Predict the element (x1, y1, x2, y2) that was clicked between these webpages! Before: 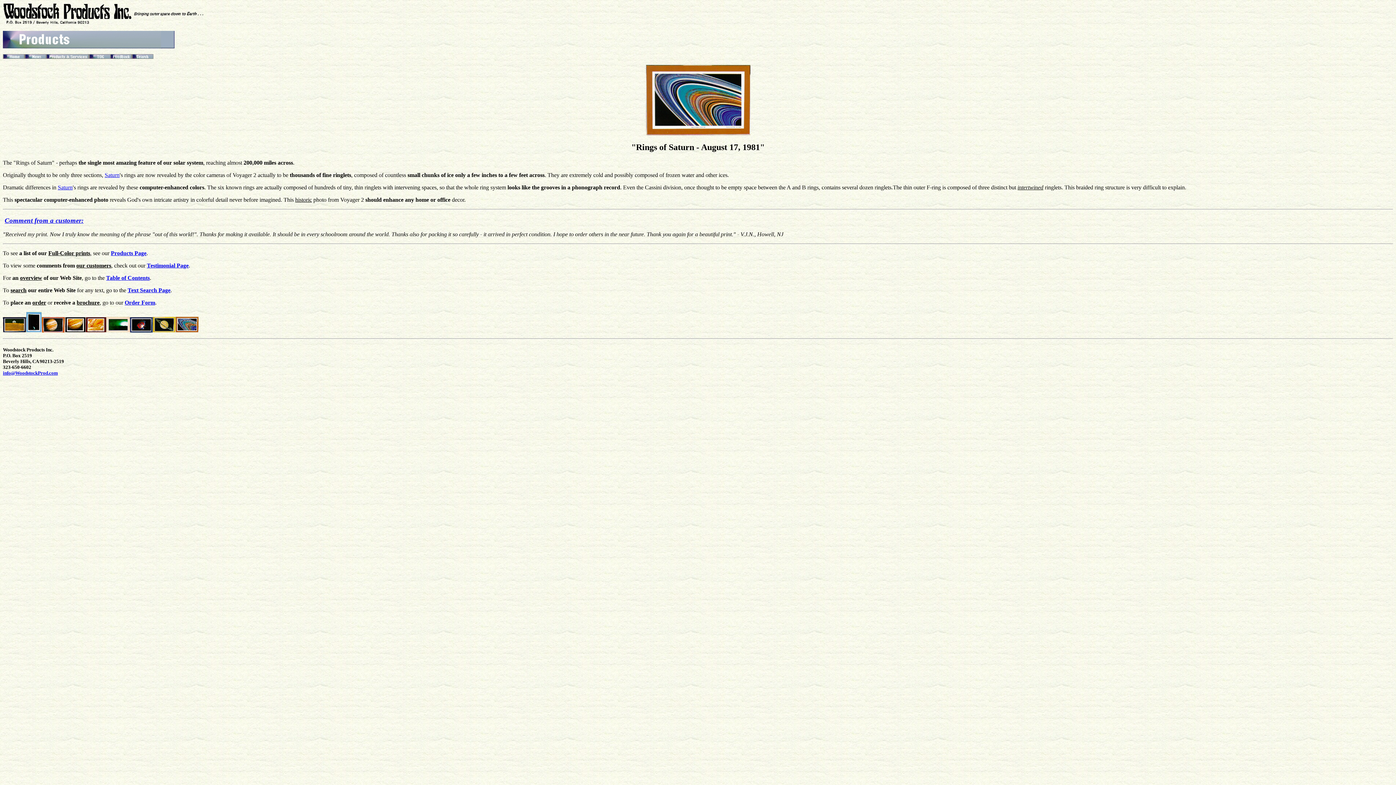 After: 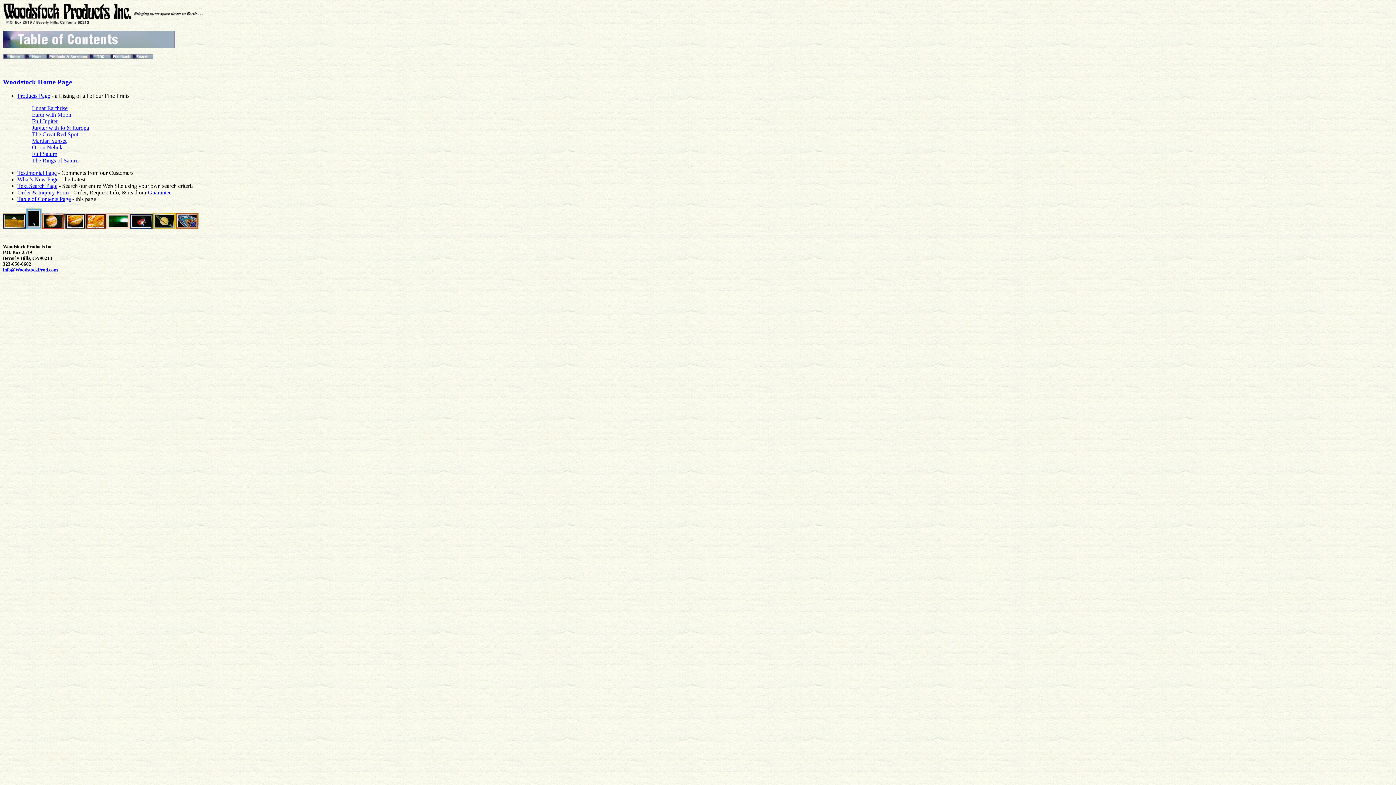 Action: bbox: (89, 53, 110, 60)